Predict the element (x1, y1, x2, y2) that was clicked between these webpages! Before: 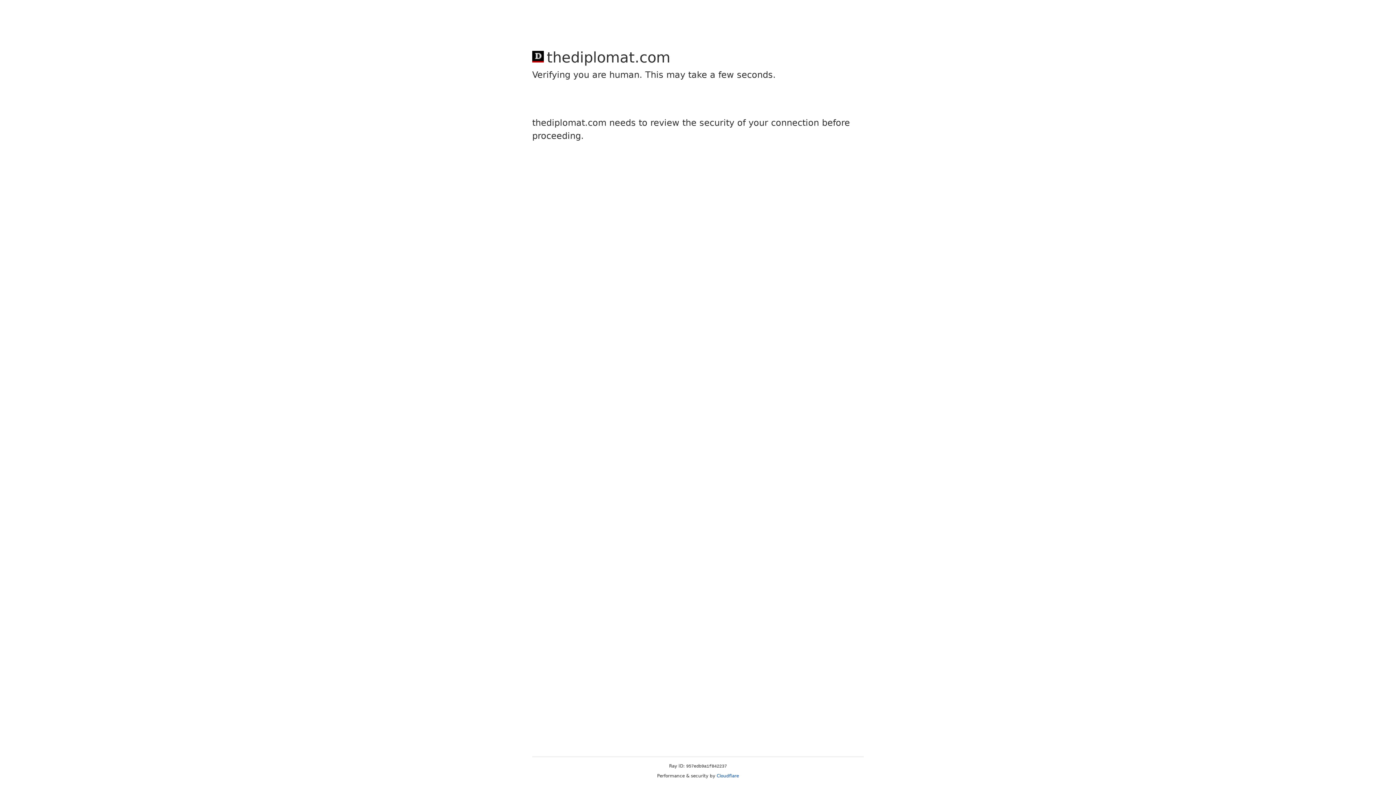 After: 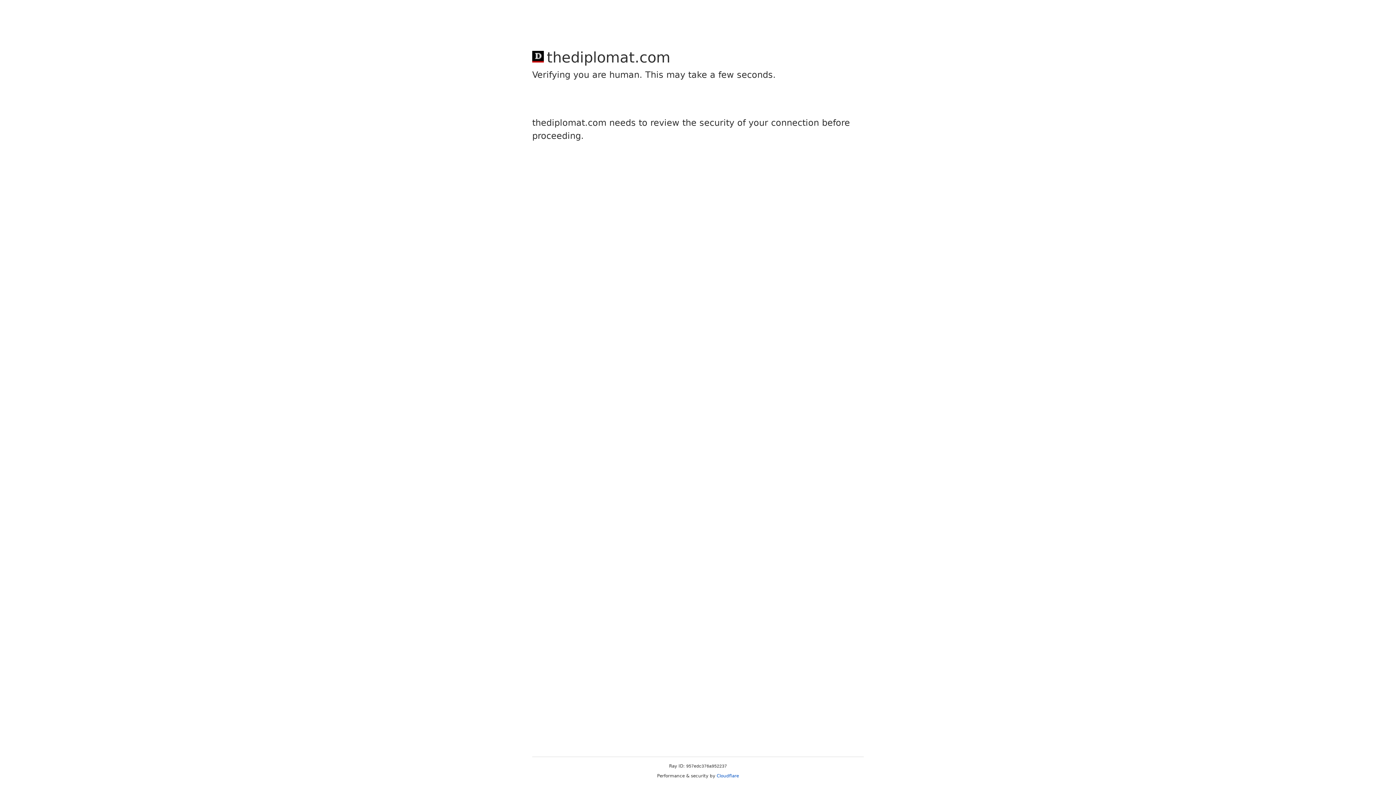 Action: bbox: (716, 773, 739, 778) label: Cloudflare